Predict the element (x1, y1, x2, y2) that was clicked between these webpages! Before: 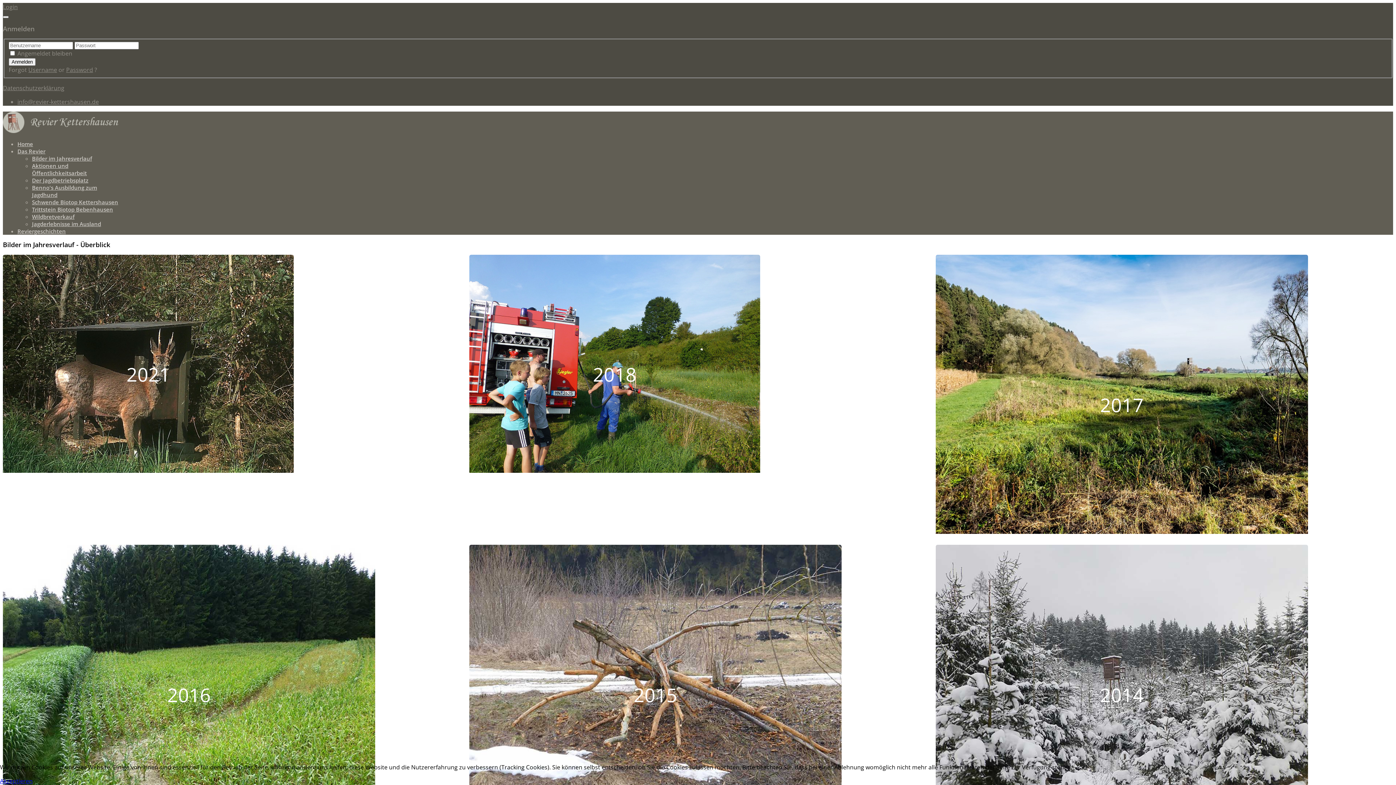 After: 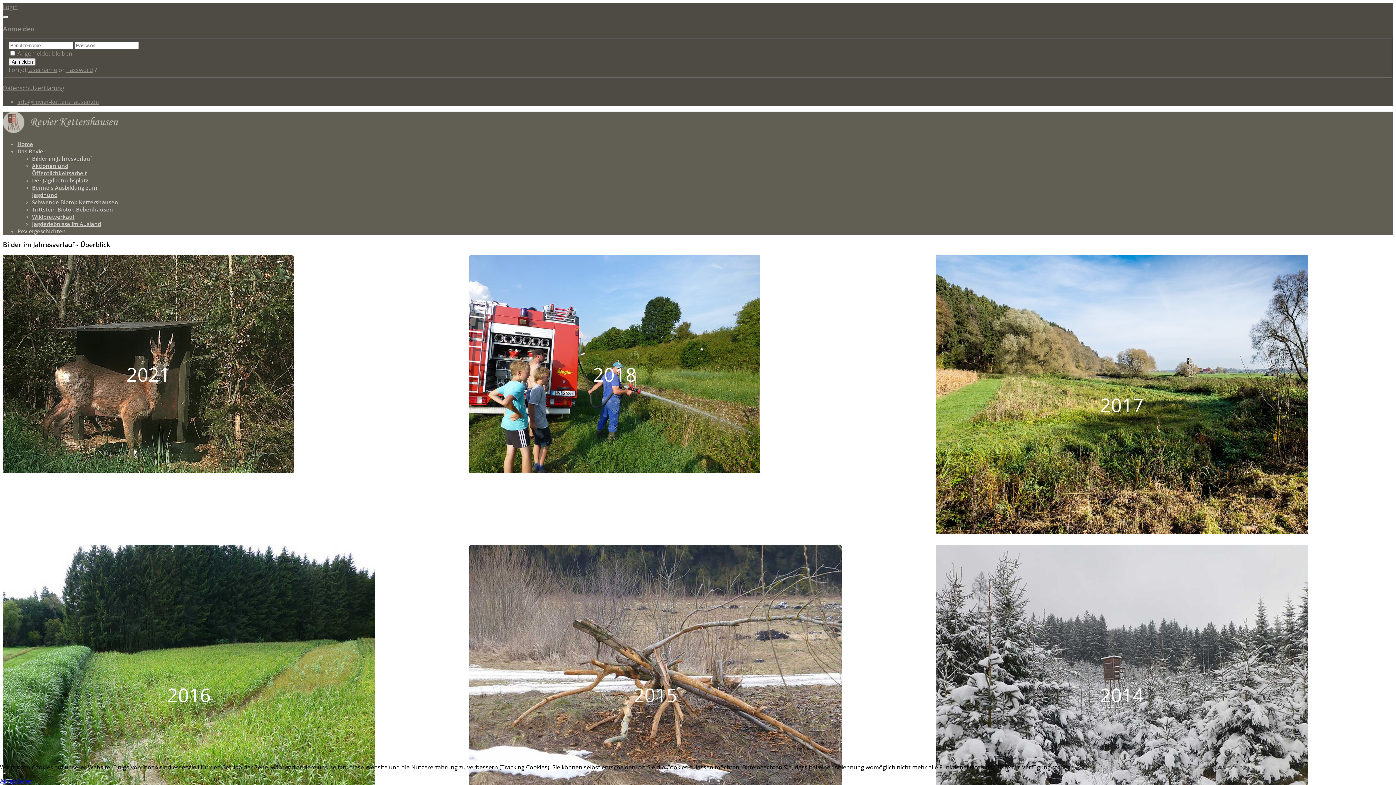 Action: bbox: (2, 16, 8, 18)